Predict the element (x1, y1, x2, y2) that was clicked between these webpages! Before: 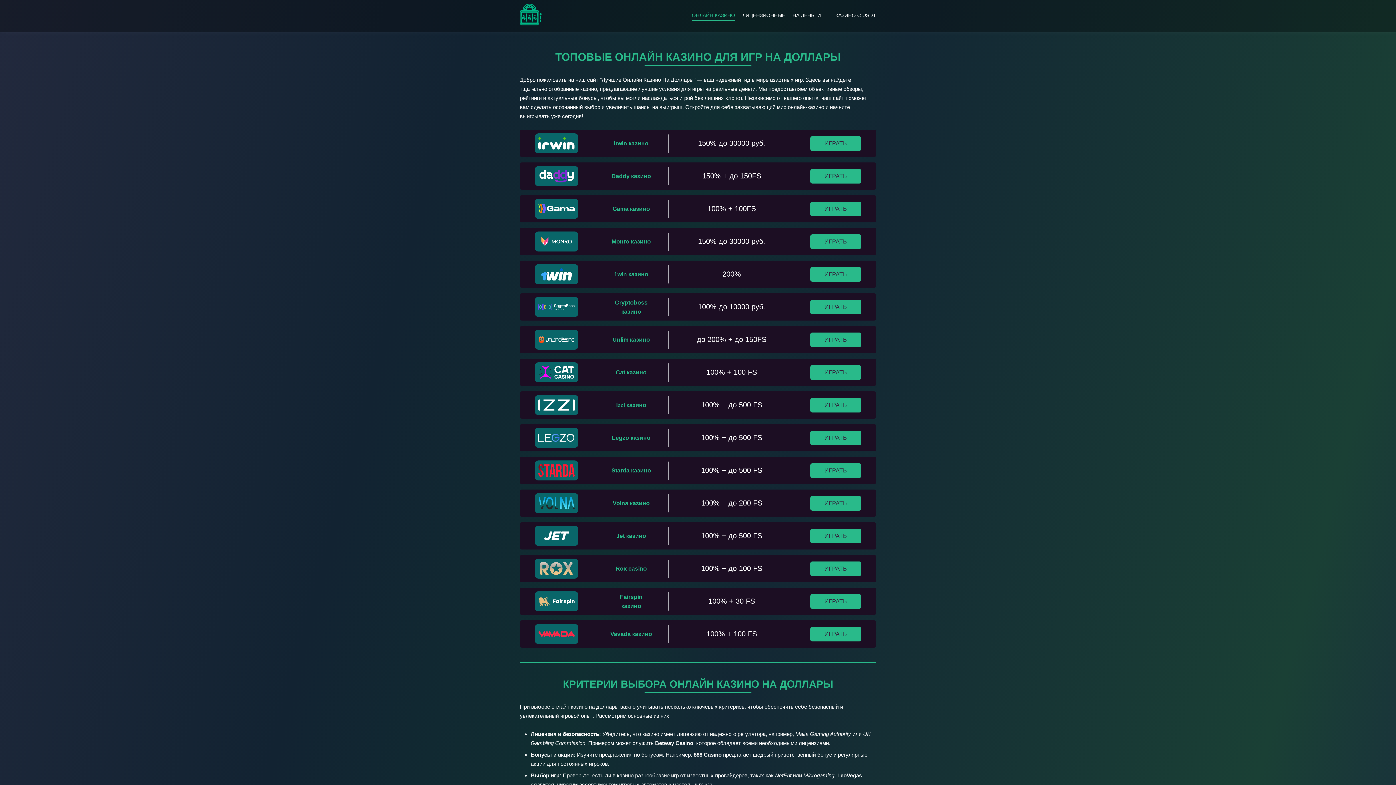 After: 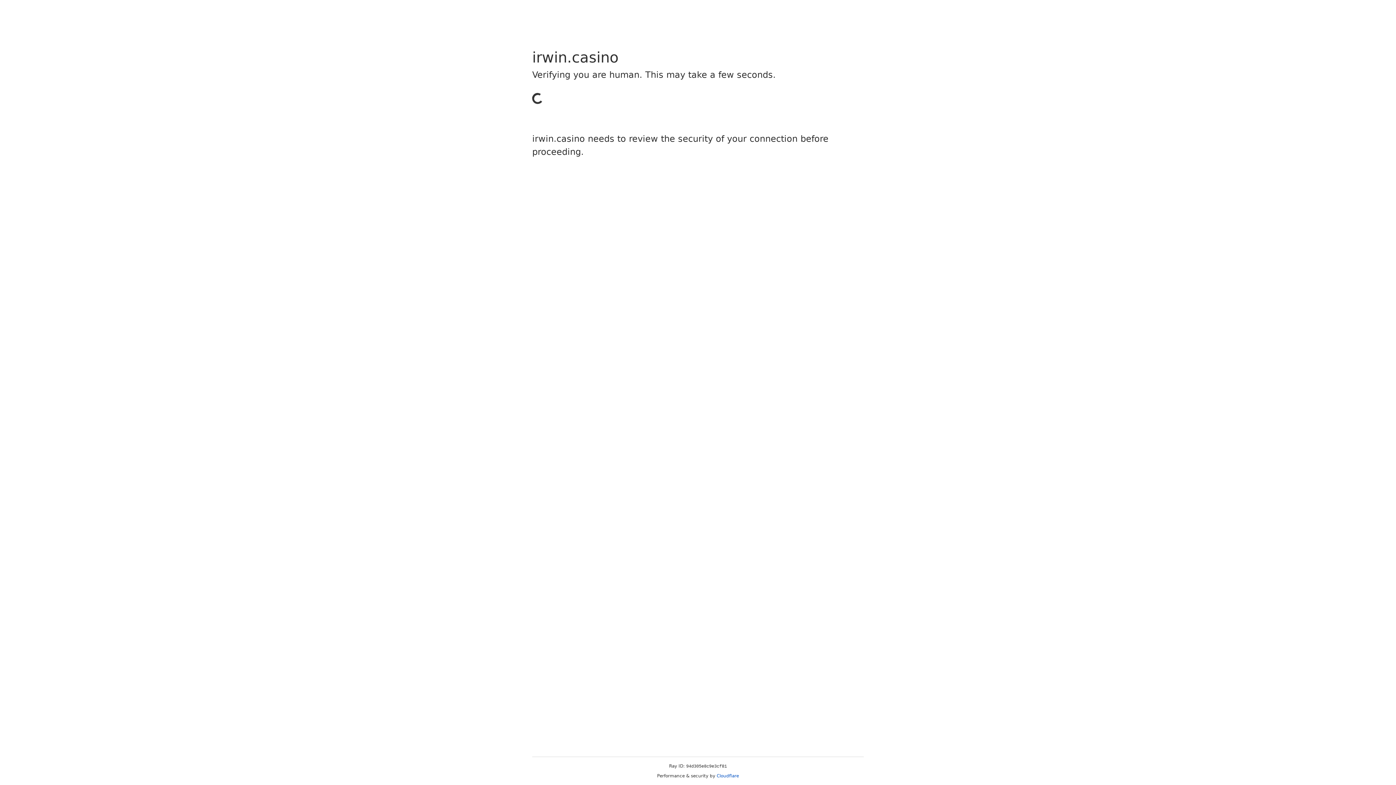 Action: label: ЛИЦЕНЗИОННЫЕ bbox: (742, 10, 785, 20)